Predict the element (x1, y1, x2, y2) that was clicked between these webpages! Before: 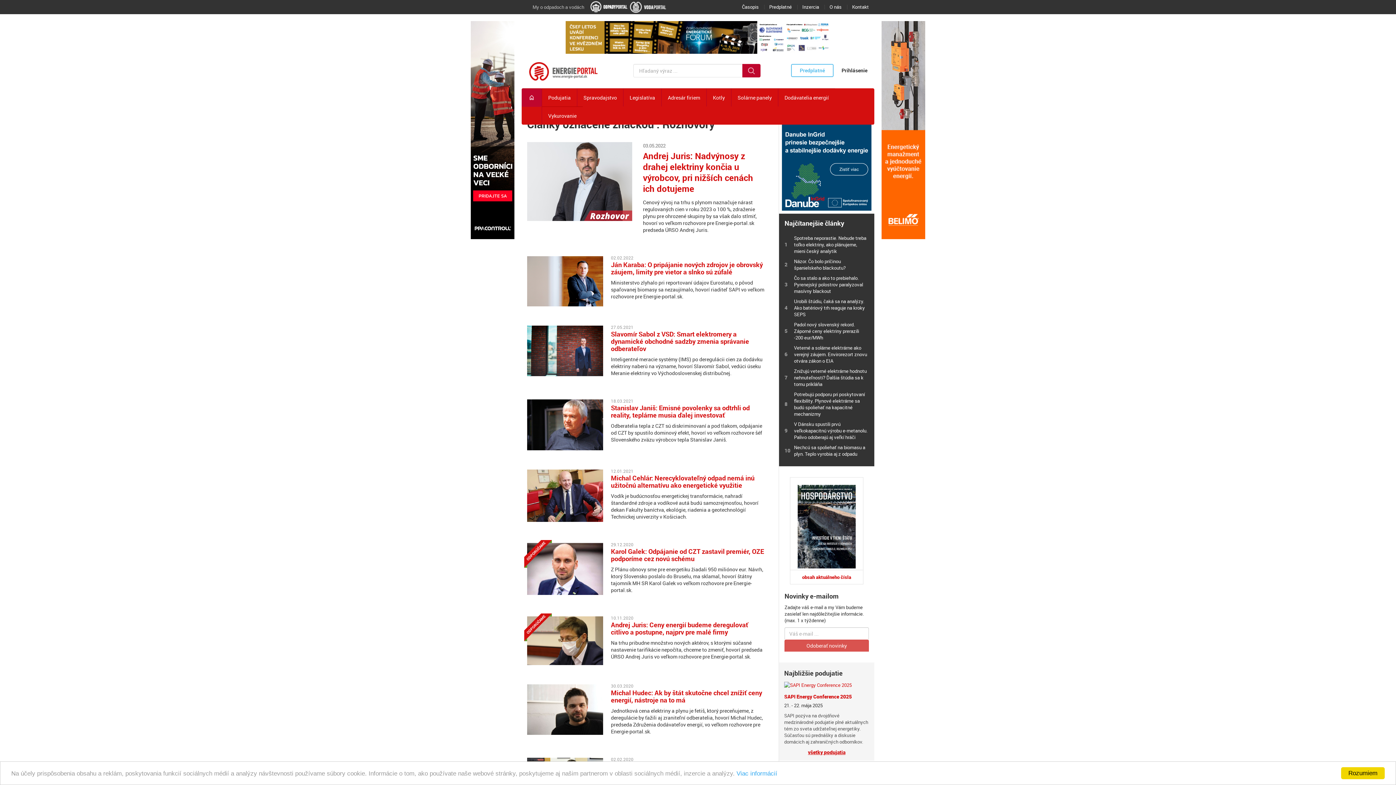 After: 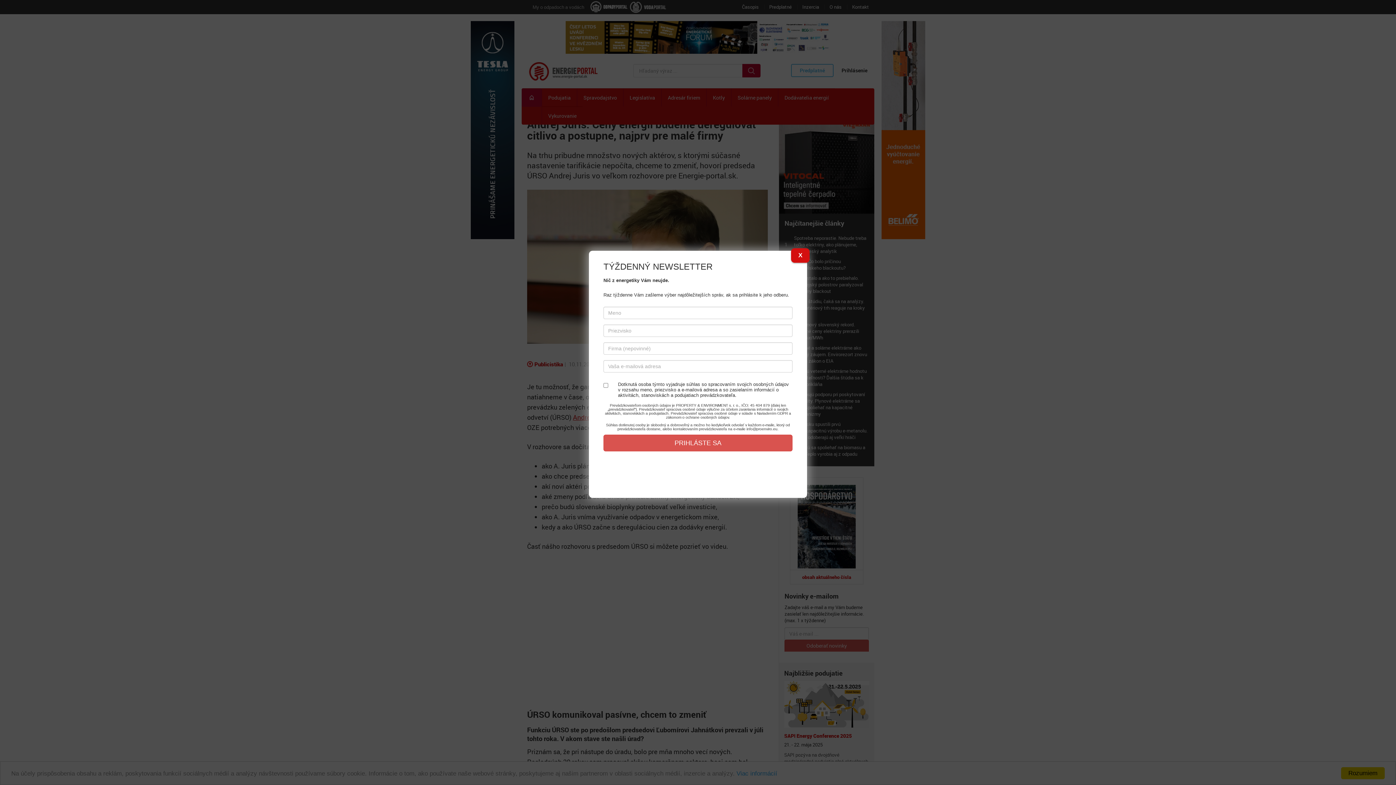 Action: label: Andrej Juris: Ceny energií budeme deregulovať citlivo a postupne, najprv pre malé firmy bbox: (611, 621, 766, 636)